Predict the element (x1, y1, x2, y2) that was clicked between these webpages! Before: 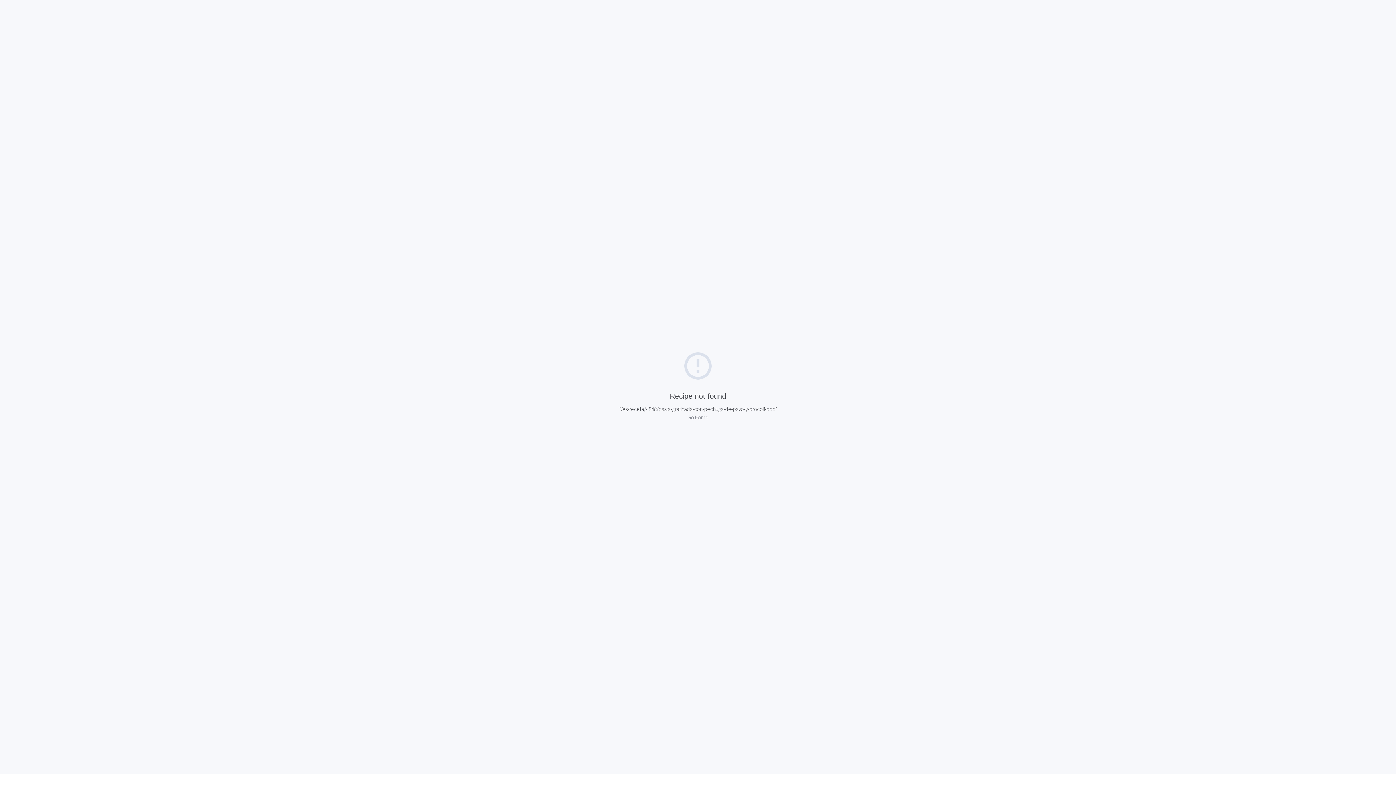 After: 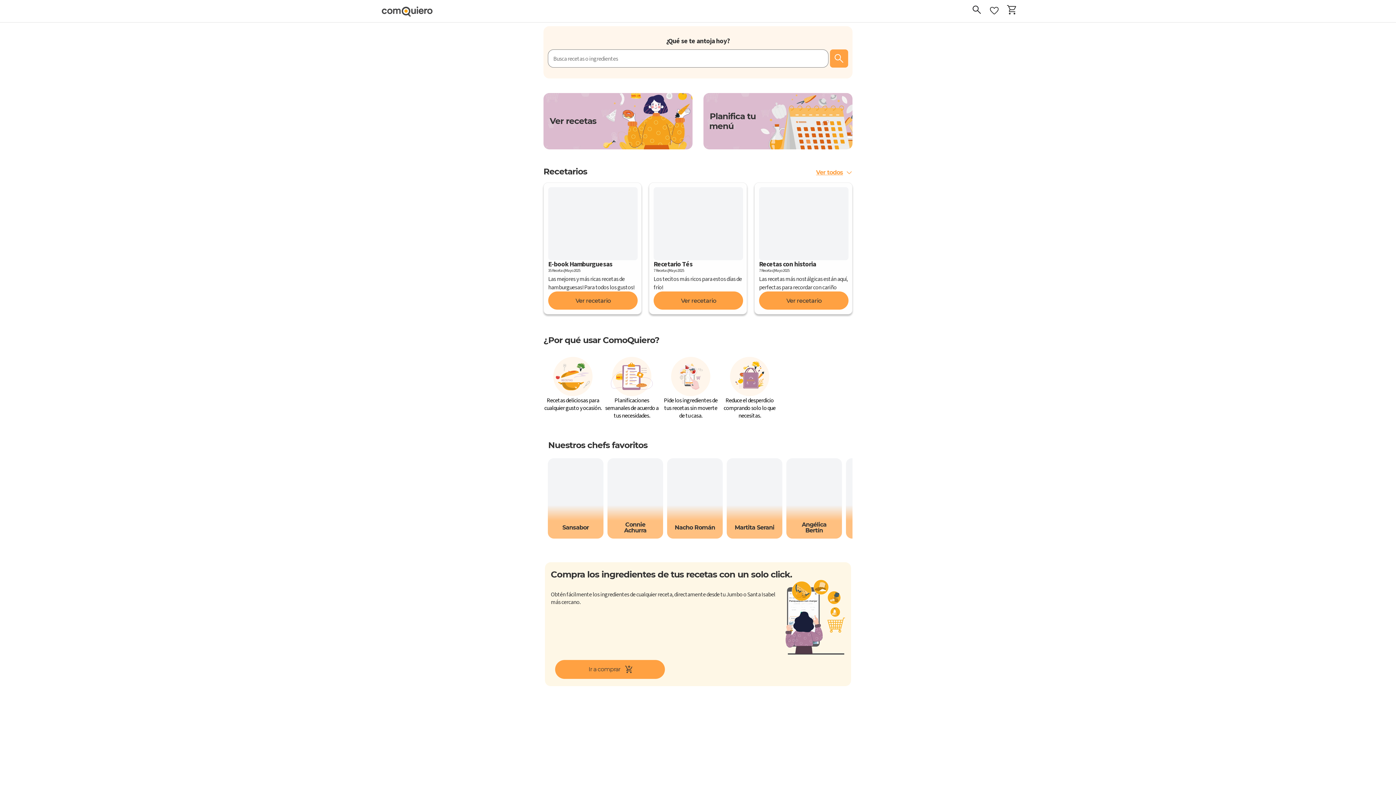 Action: label: Go Home bbox: (687, 413, 708, 421)